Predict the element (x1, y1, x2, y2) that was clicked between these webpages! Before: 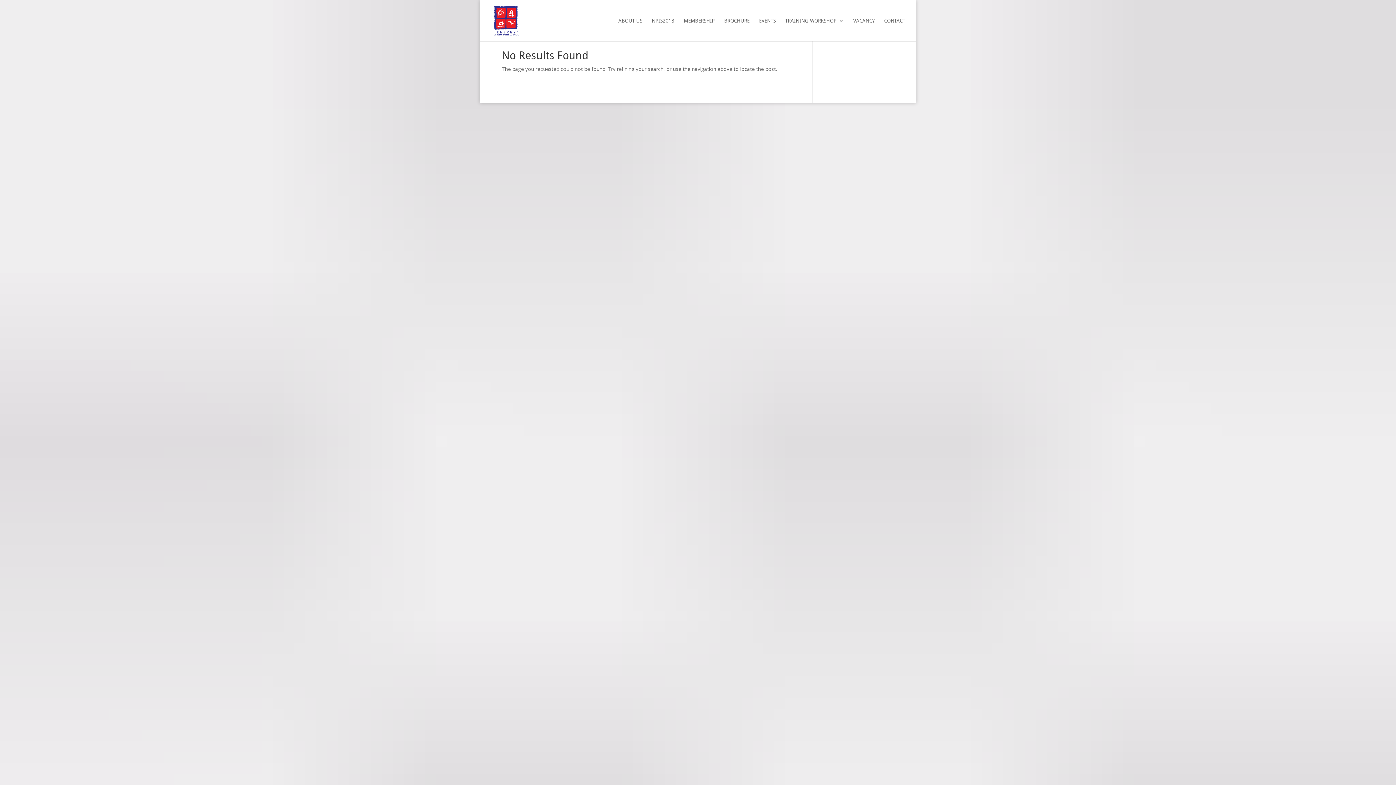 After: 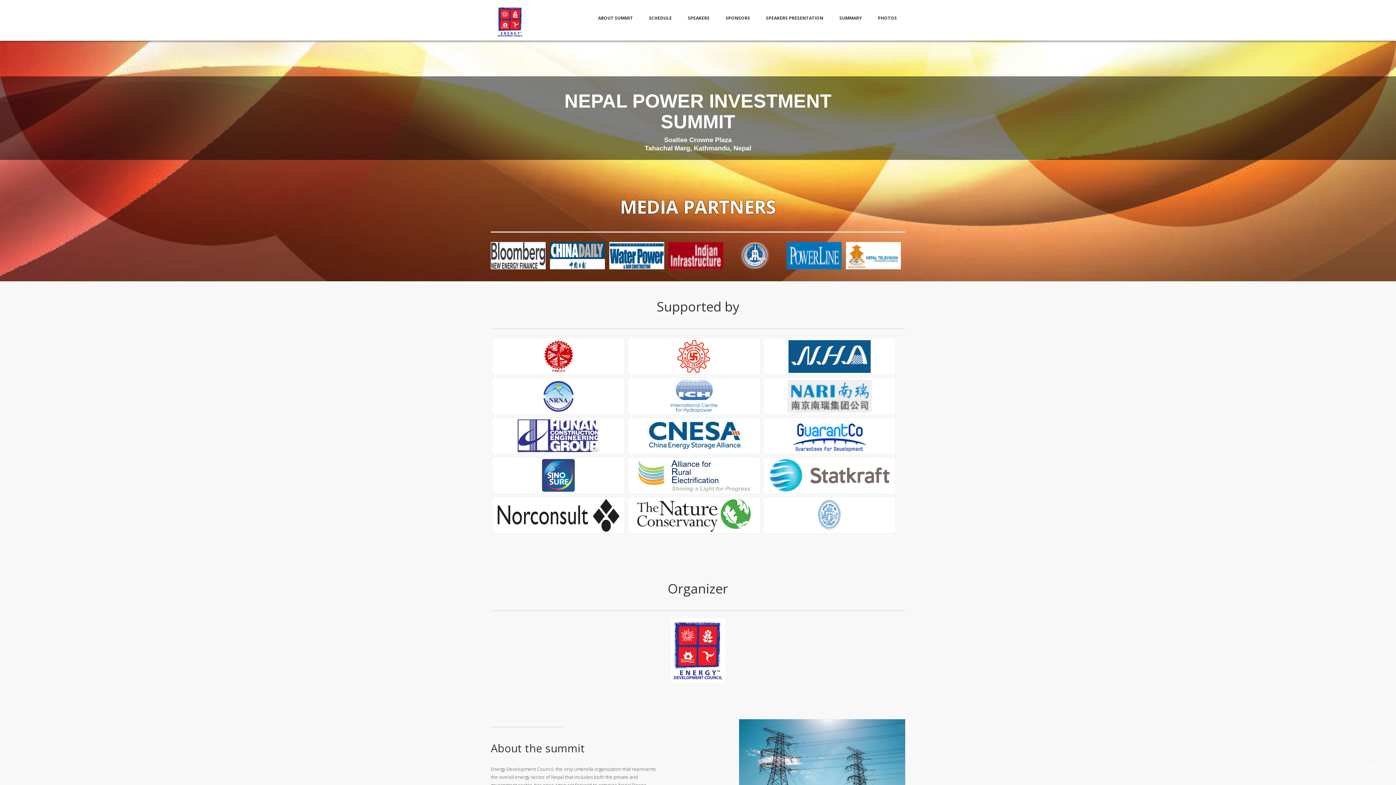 Action: bbox: (652, 18, 674, 41) label: NPIS2018